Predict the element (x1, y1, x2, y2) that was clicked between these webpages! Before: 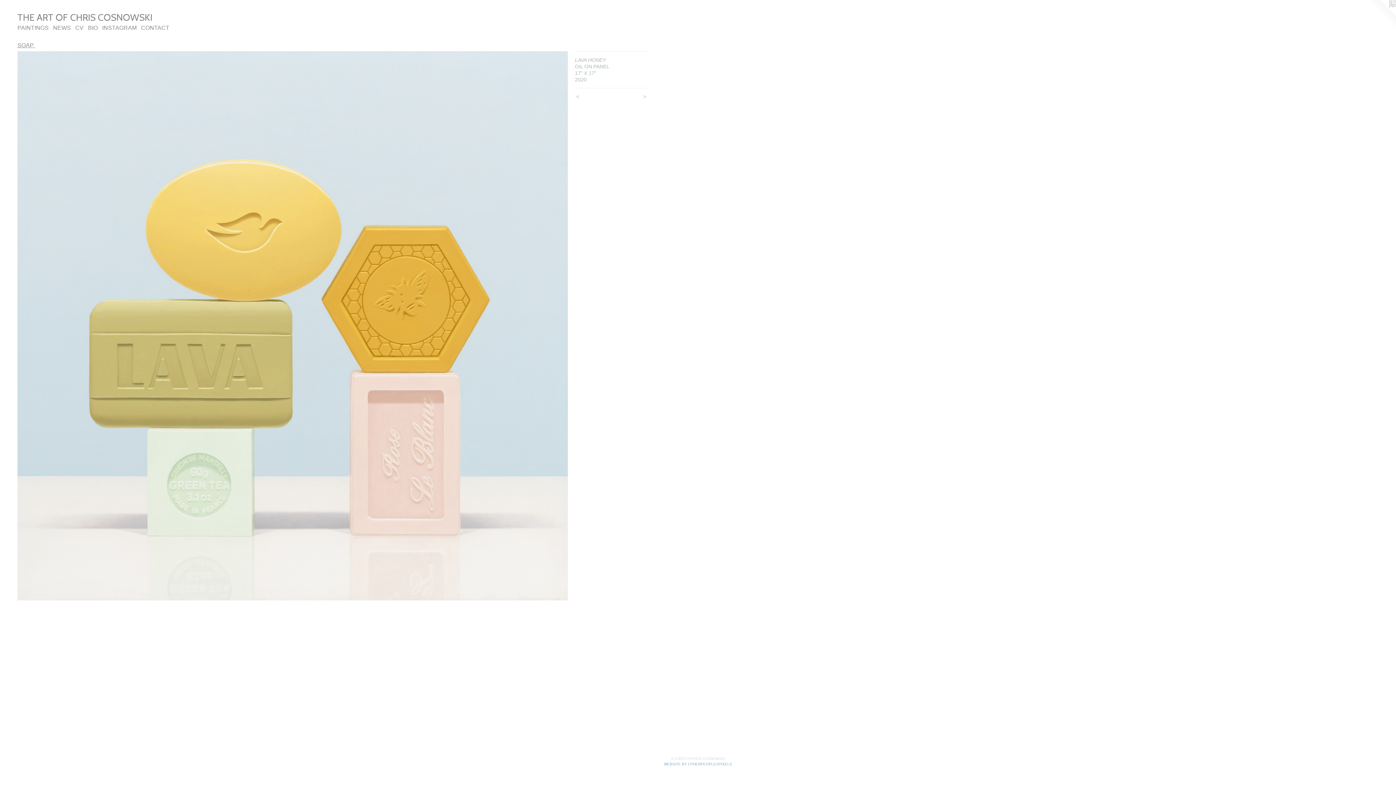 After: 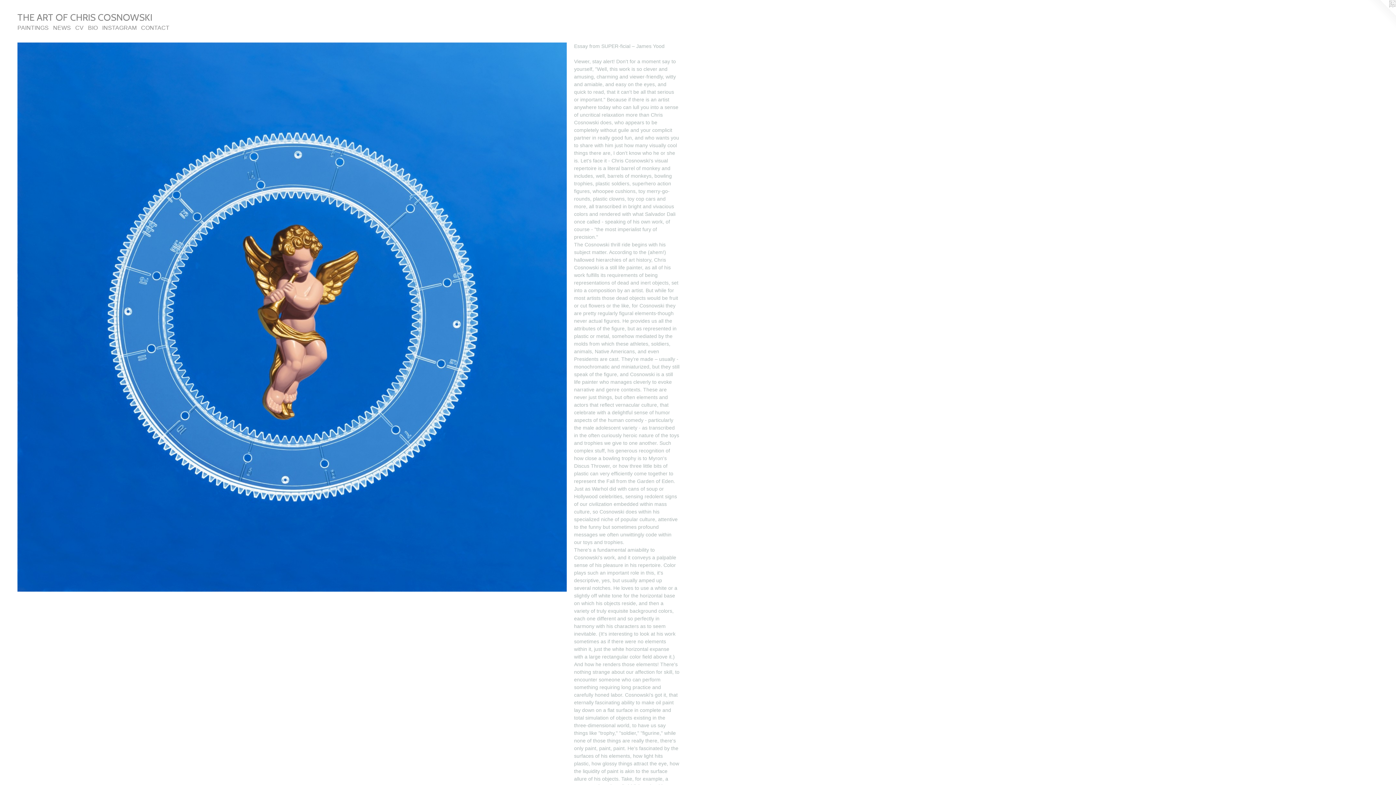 Action: bbox: (17, 12, 1378, 24) label: THE ART OF CHRIS COSNOWSKI